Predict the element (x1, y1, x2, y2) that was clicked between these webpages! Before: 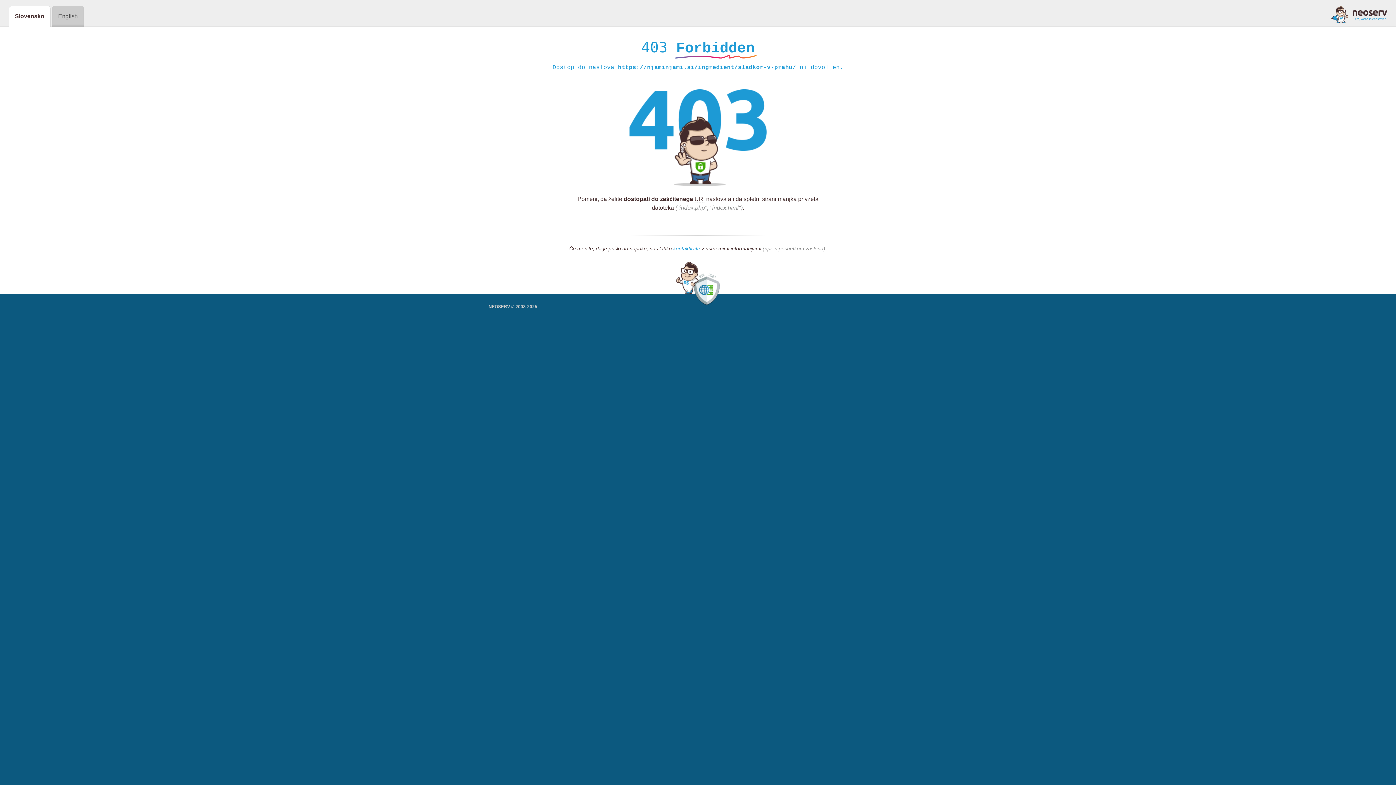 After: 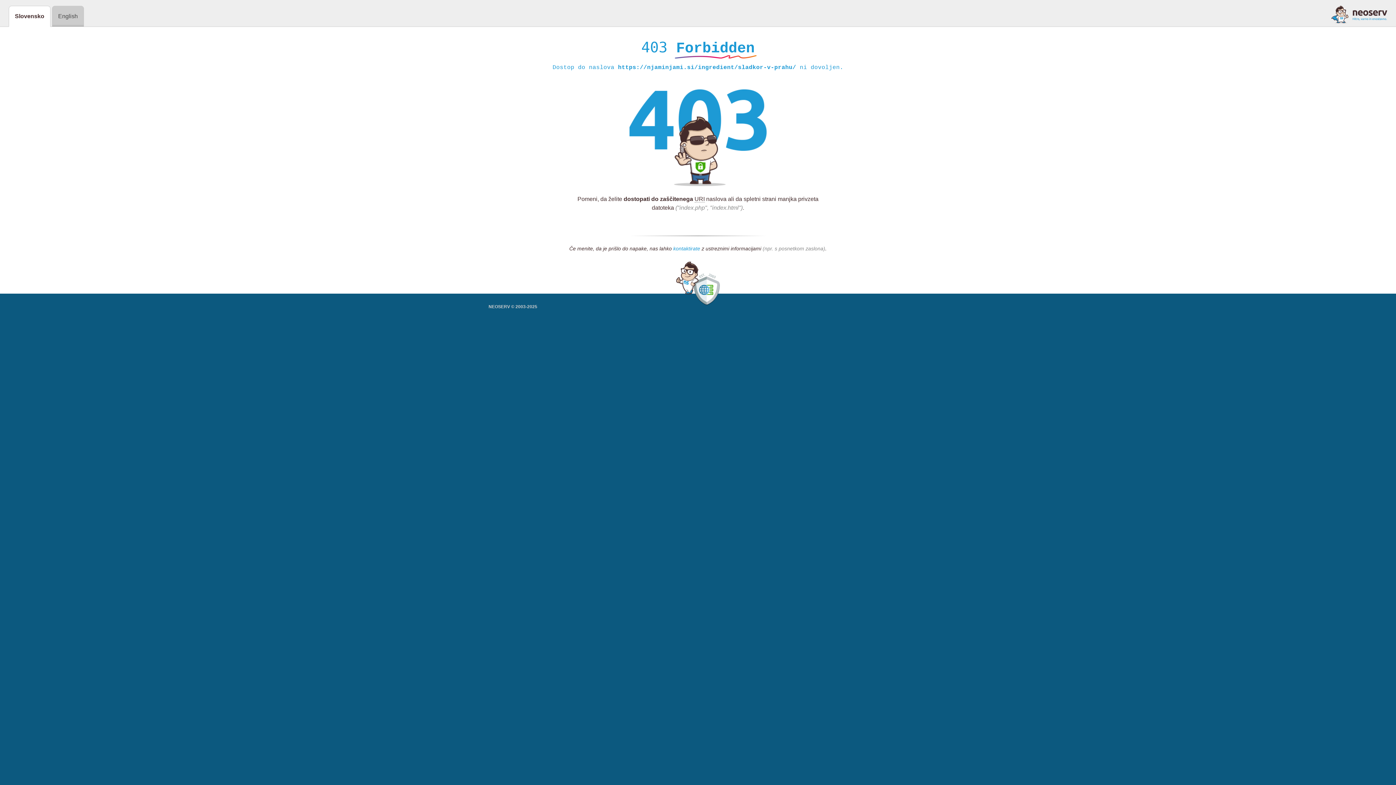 Action: bbox: (673, 245, 700, 252) label: kontaktirate